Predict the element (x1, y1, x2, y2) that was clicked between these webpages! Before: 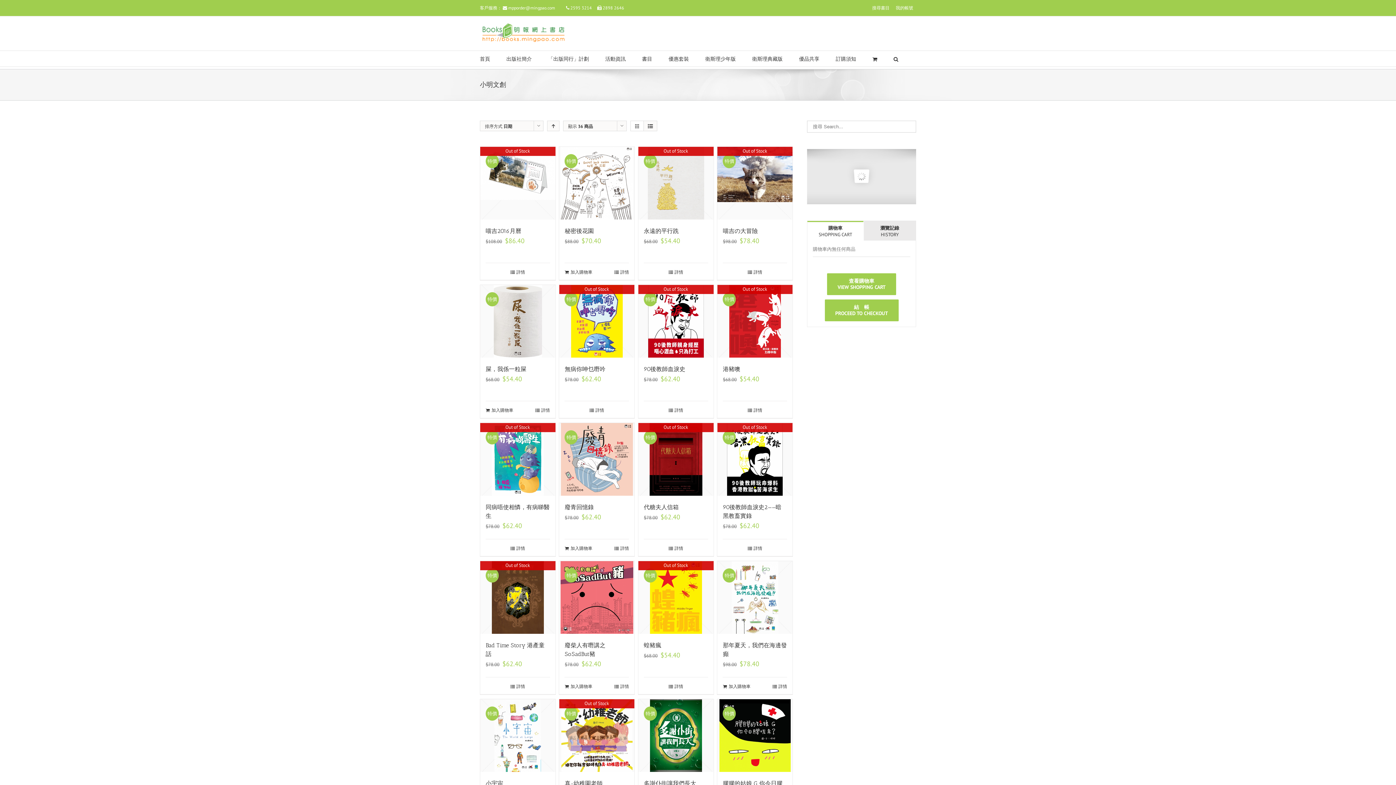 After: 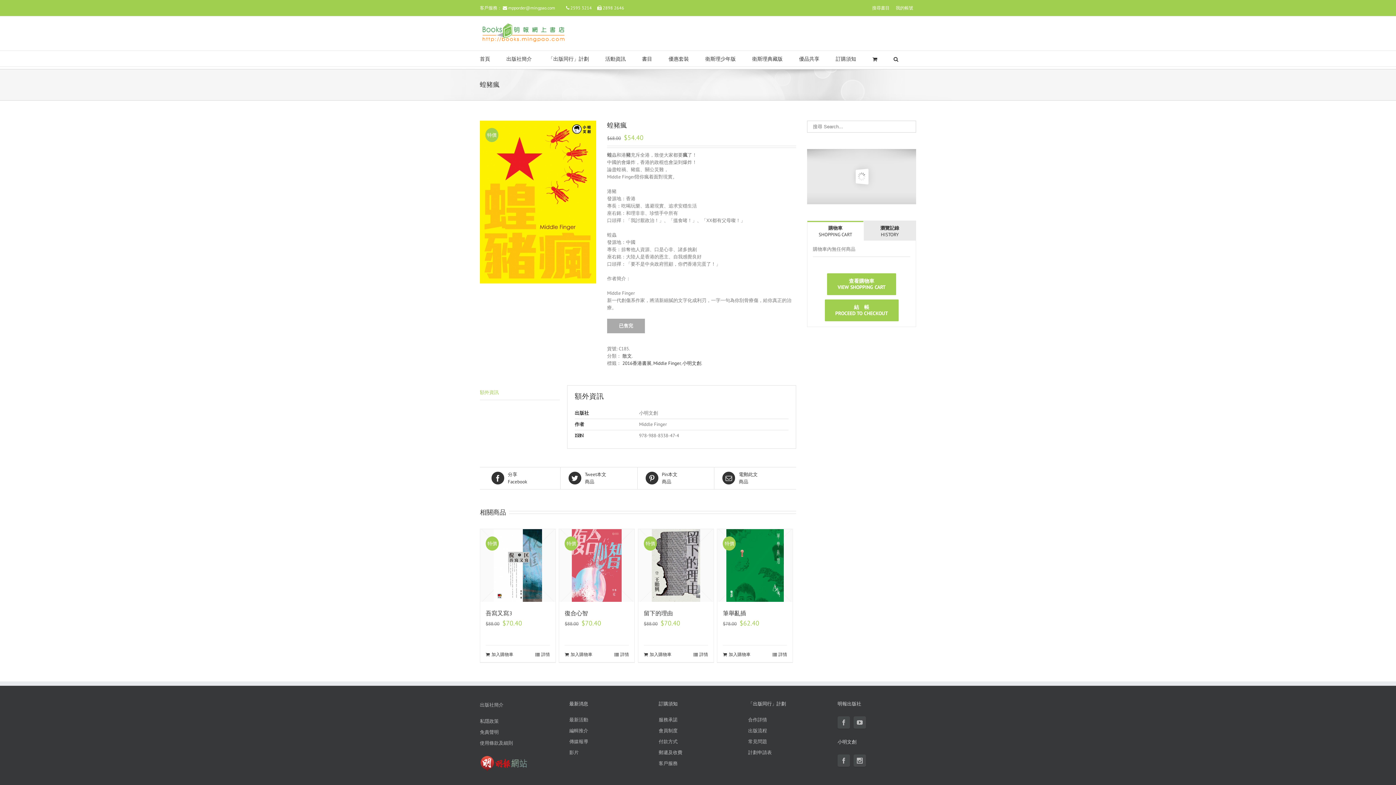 Action: label: 特價
Out of Stock bbox: (638, 561, 713, 634)